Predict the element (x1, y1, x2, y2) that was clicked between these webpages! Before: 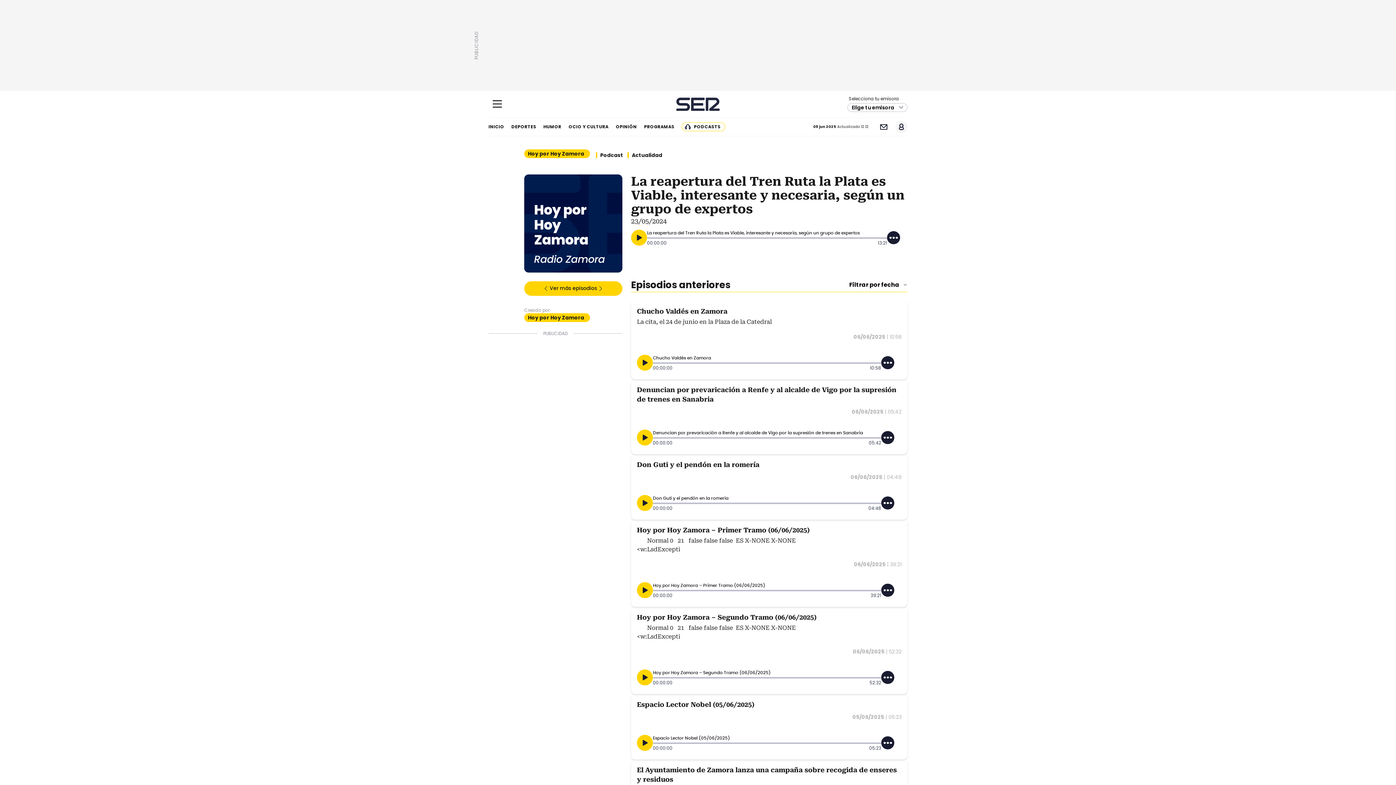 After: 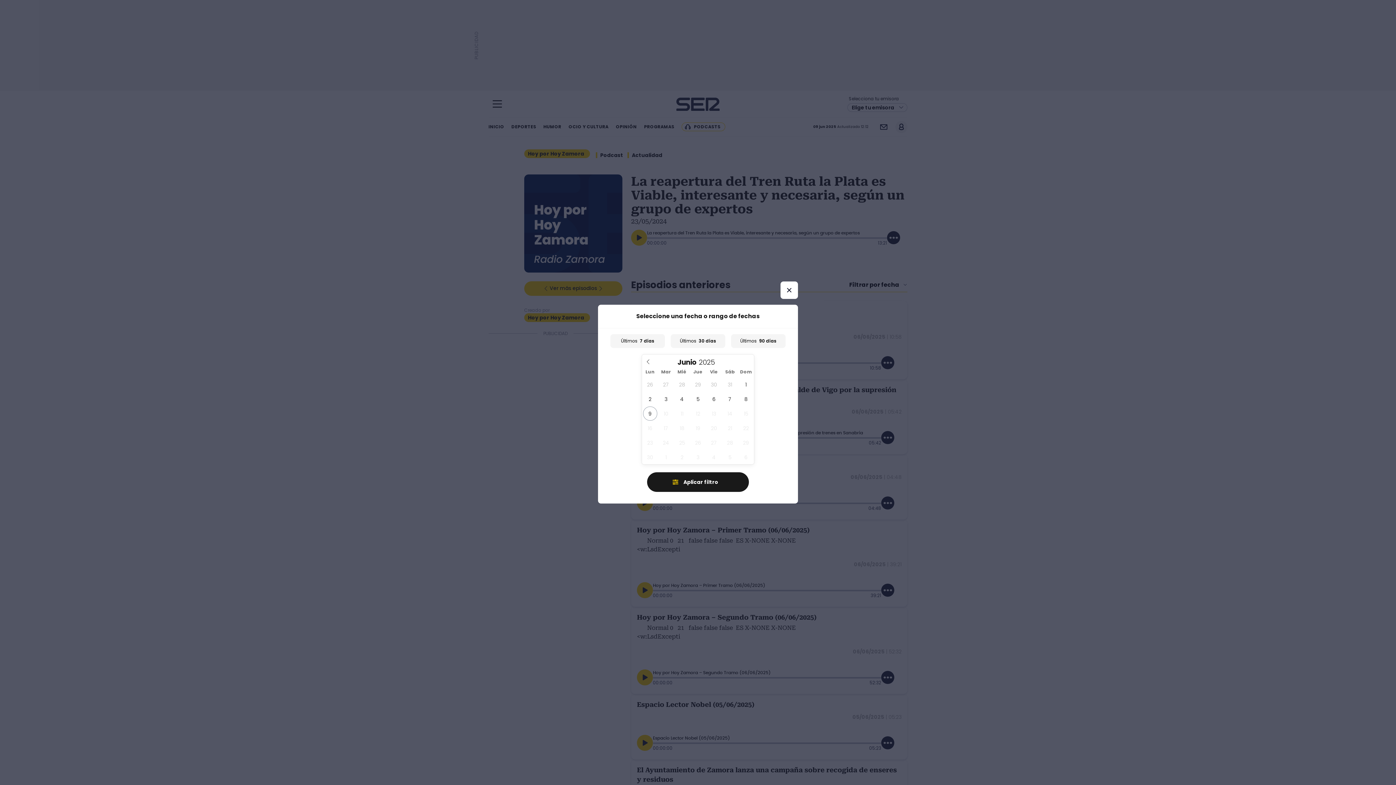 Action: label: Filtrar por fecha bbox: (847, 281, 907, 288)